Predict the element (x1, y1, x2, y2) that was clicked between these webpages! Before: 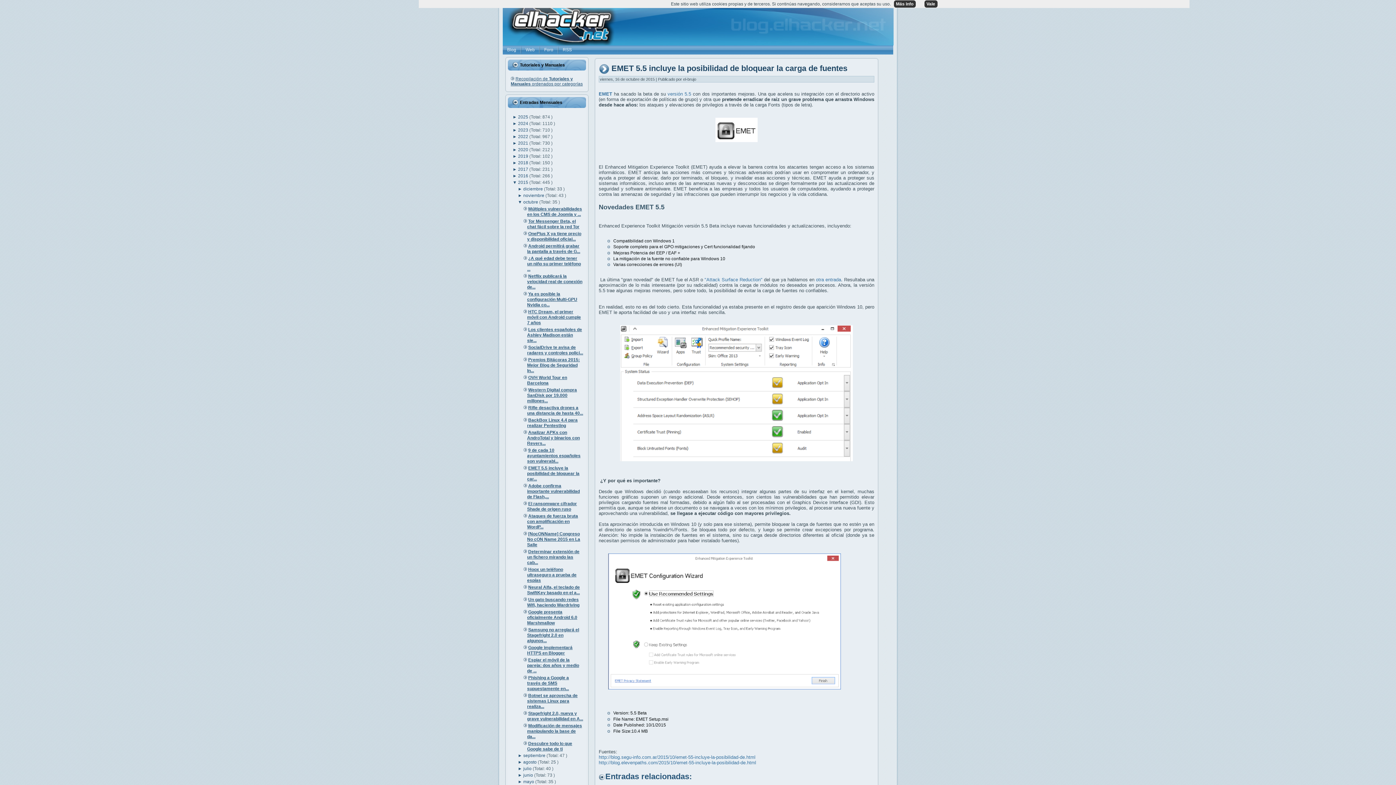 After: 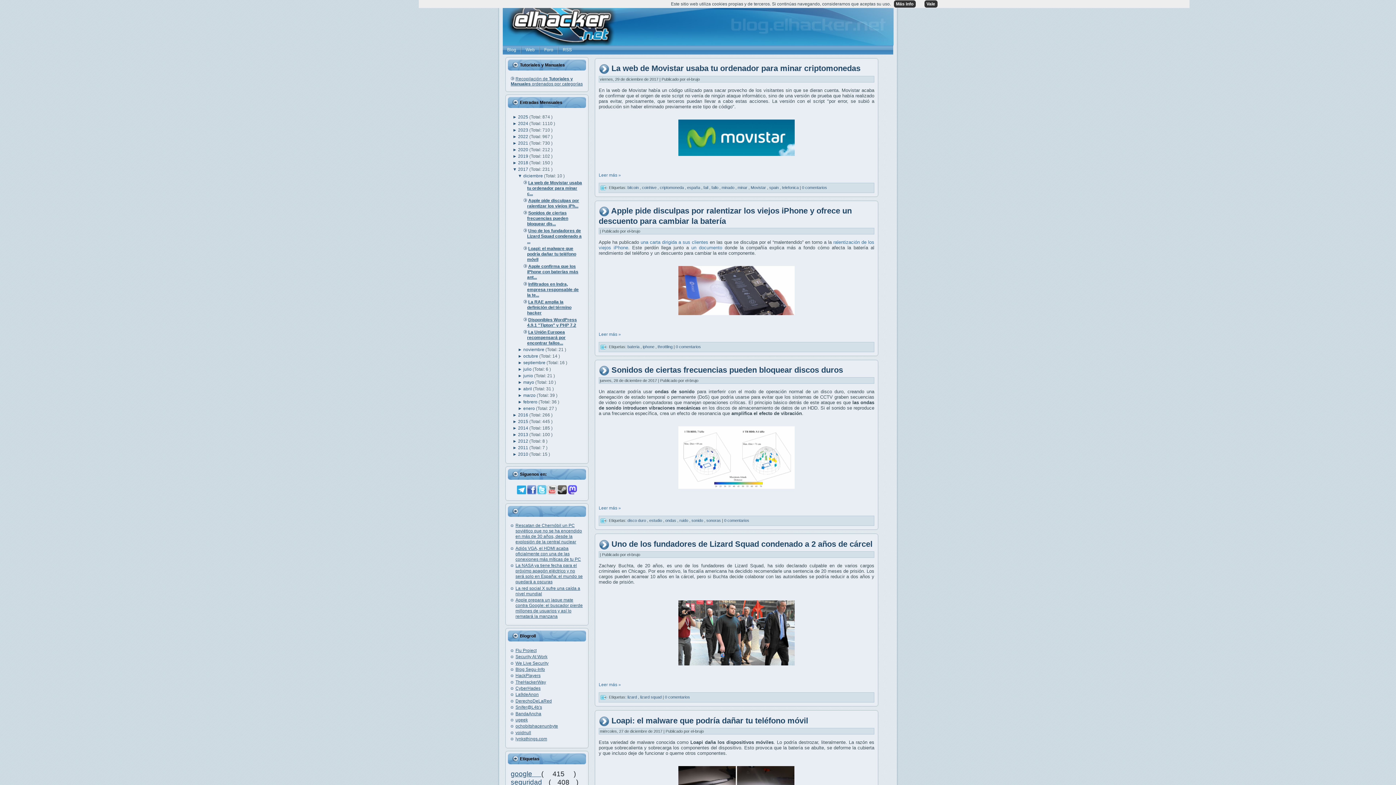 Action: label: 2017  bbox: (518, 166, 529, 172)